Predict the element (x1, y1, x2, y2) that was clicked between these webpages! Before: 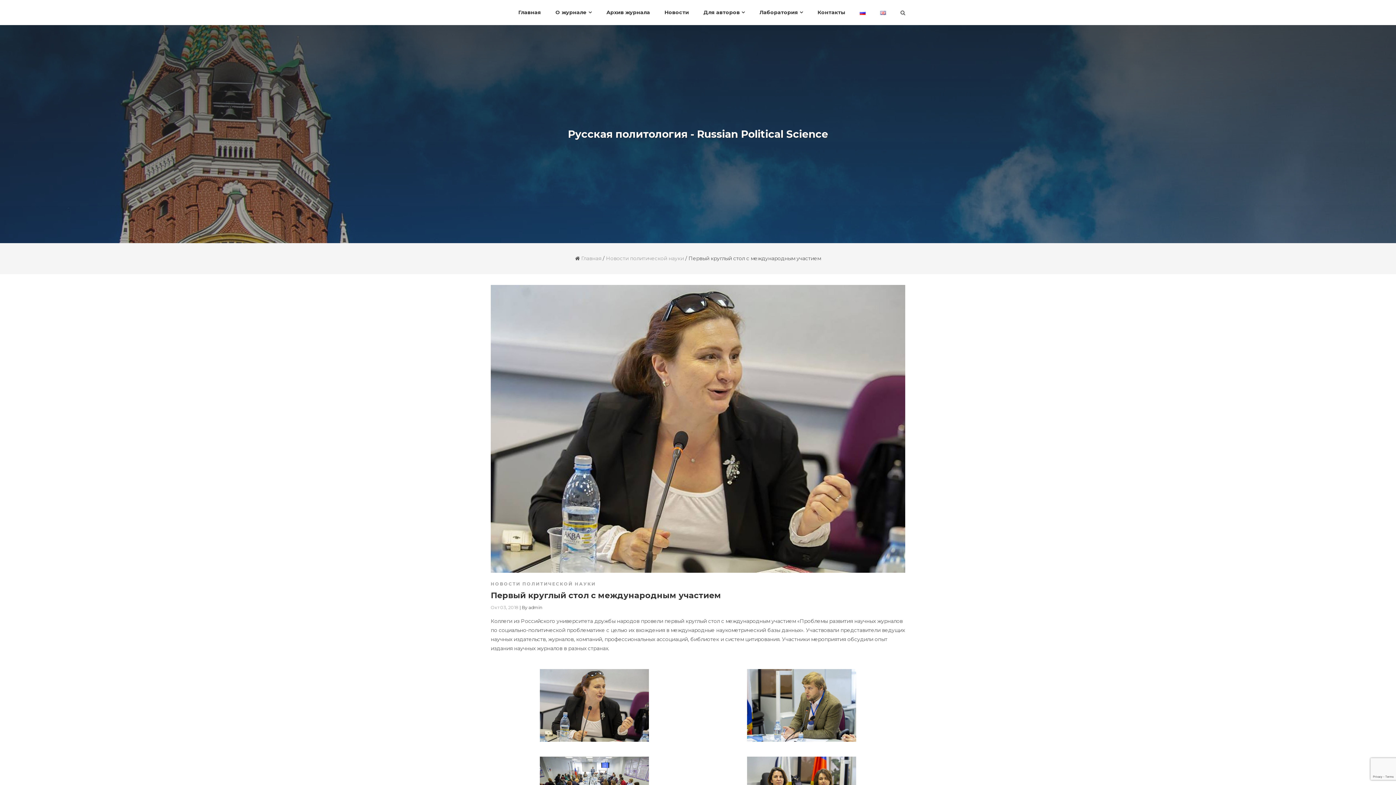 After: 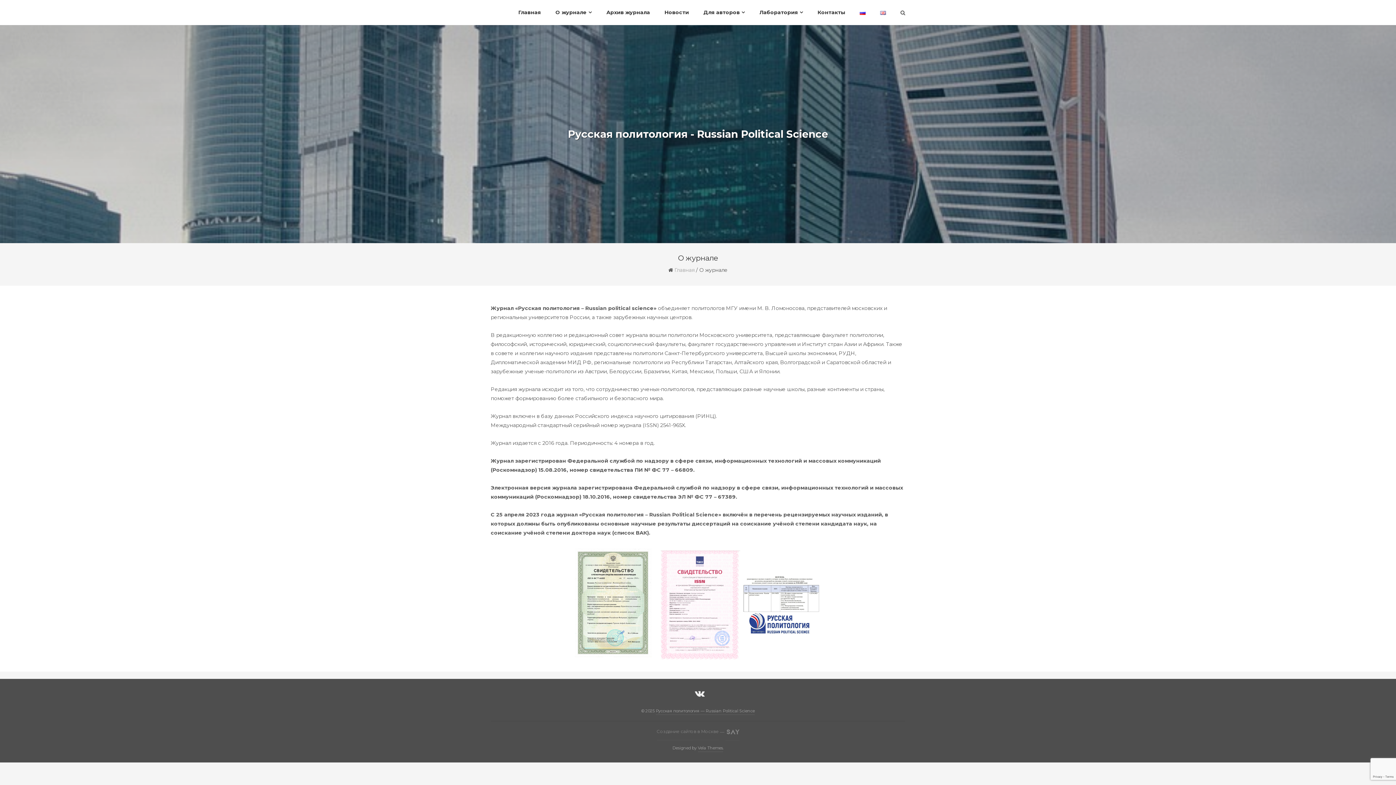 Action: bbox: (555, 6, 592, 18) label: О журнале